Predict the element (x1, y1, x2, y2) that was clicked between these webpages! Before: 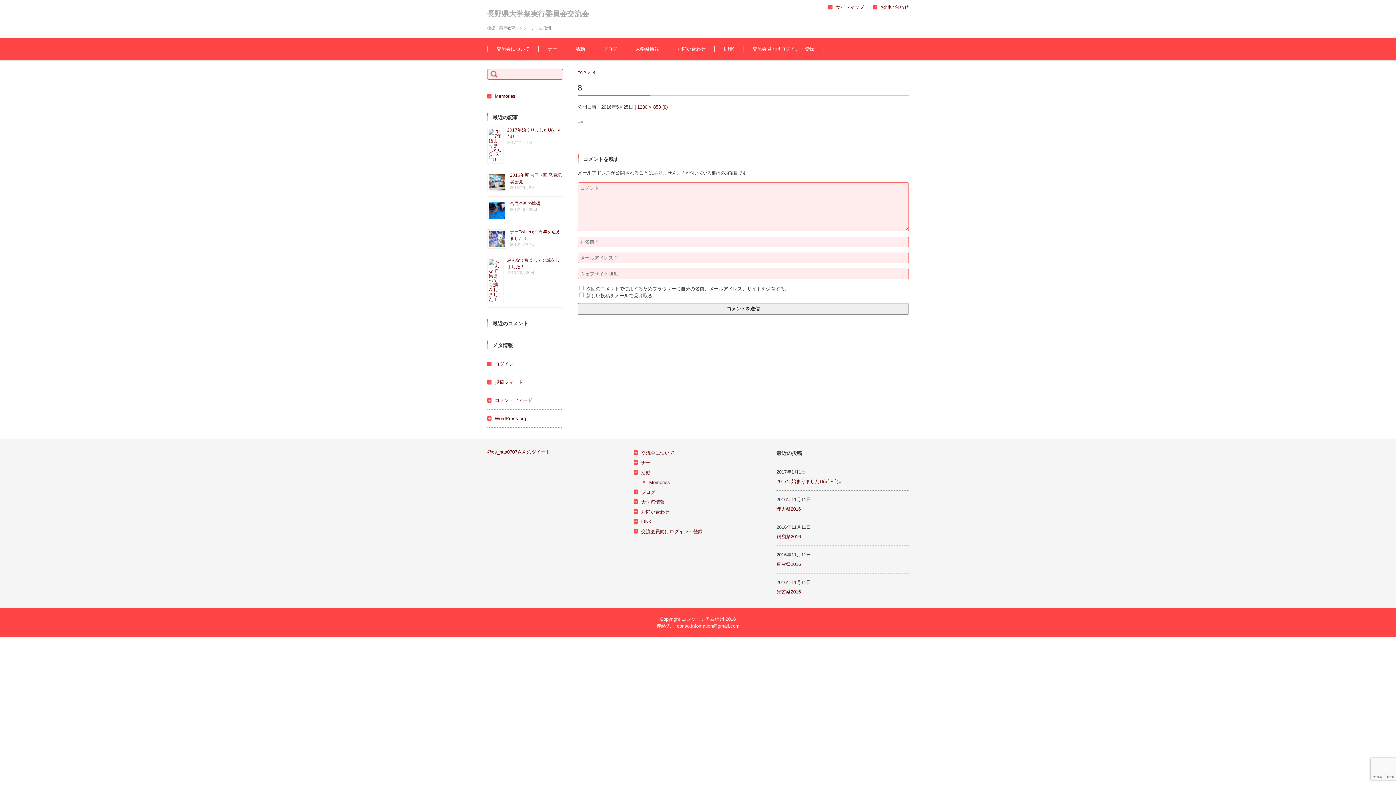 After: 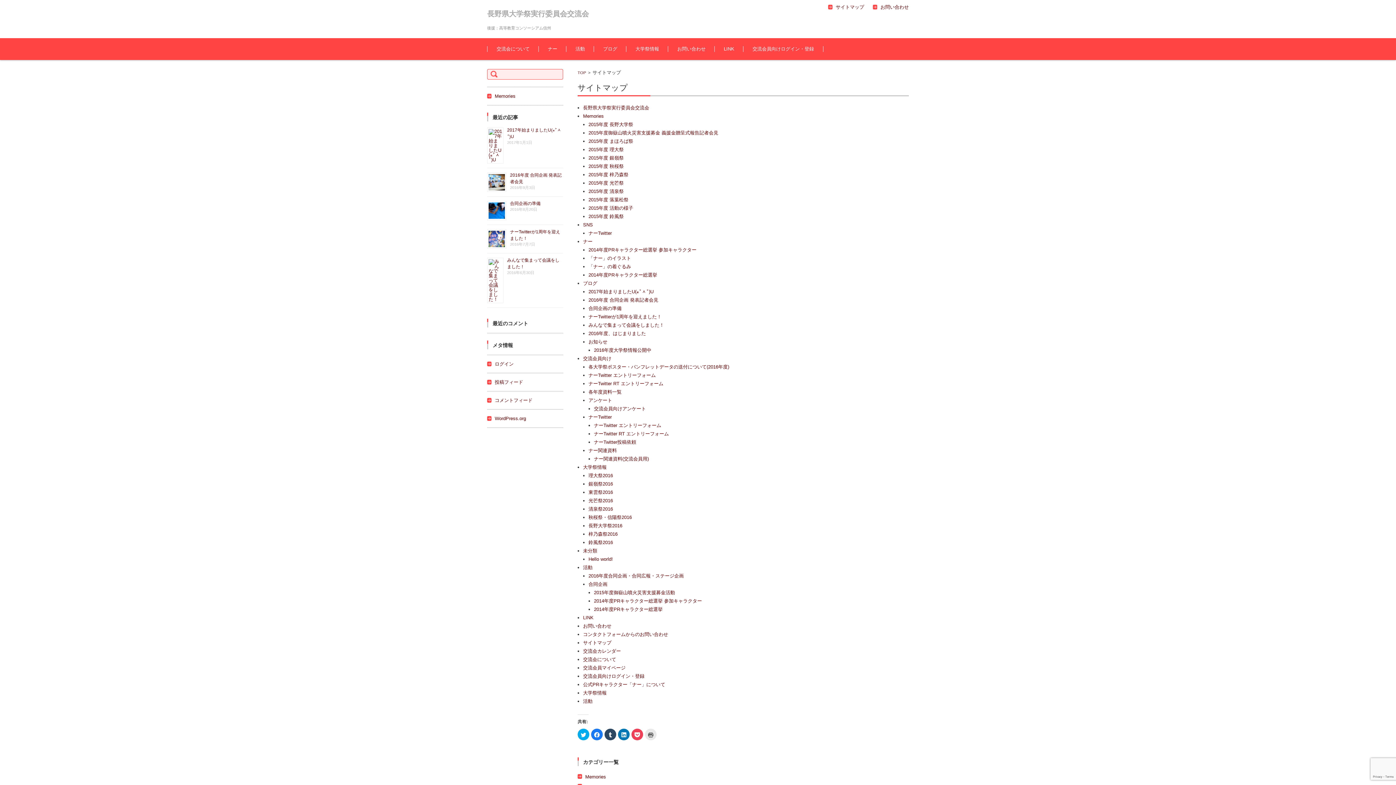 Action: label: サイトマップ bbox: (828, 0, 864, 13)